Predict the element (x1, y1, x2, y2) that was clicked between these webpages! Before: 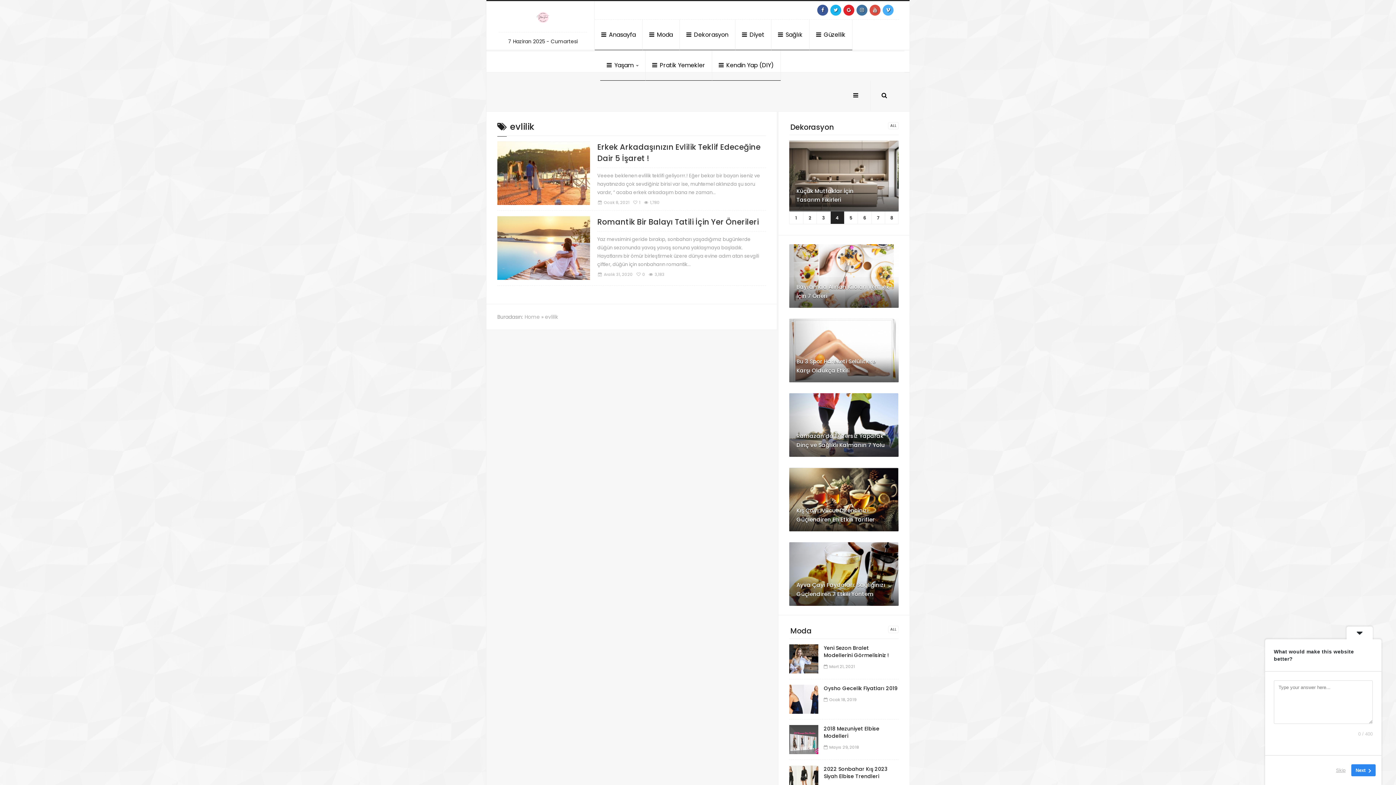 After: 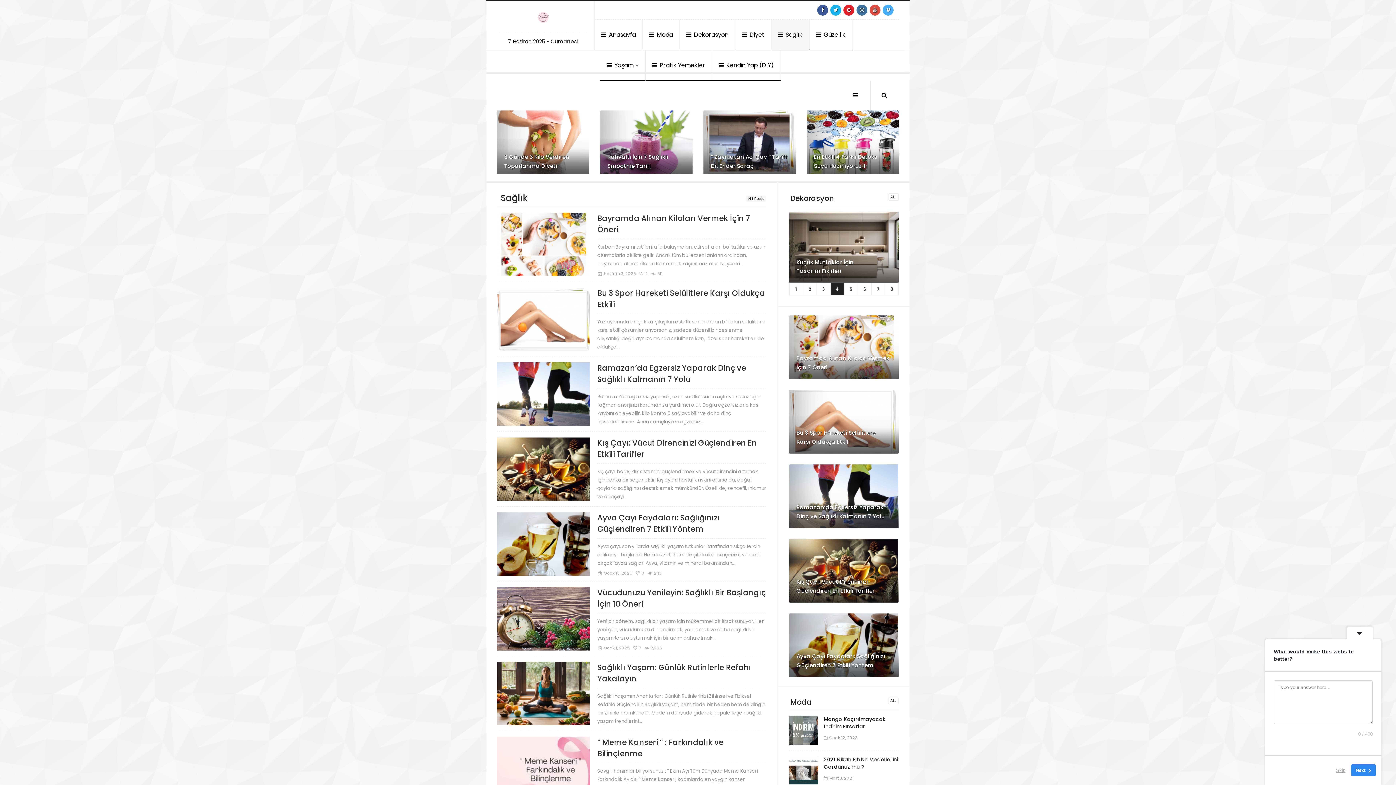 Action: label:  Sağlık bbox: (771, 19, 809, 50)